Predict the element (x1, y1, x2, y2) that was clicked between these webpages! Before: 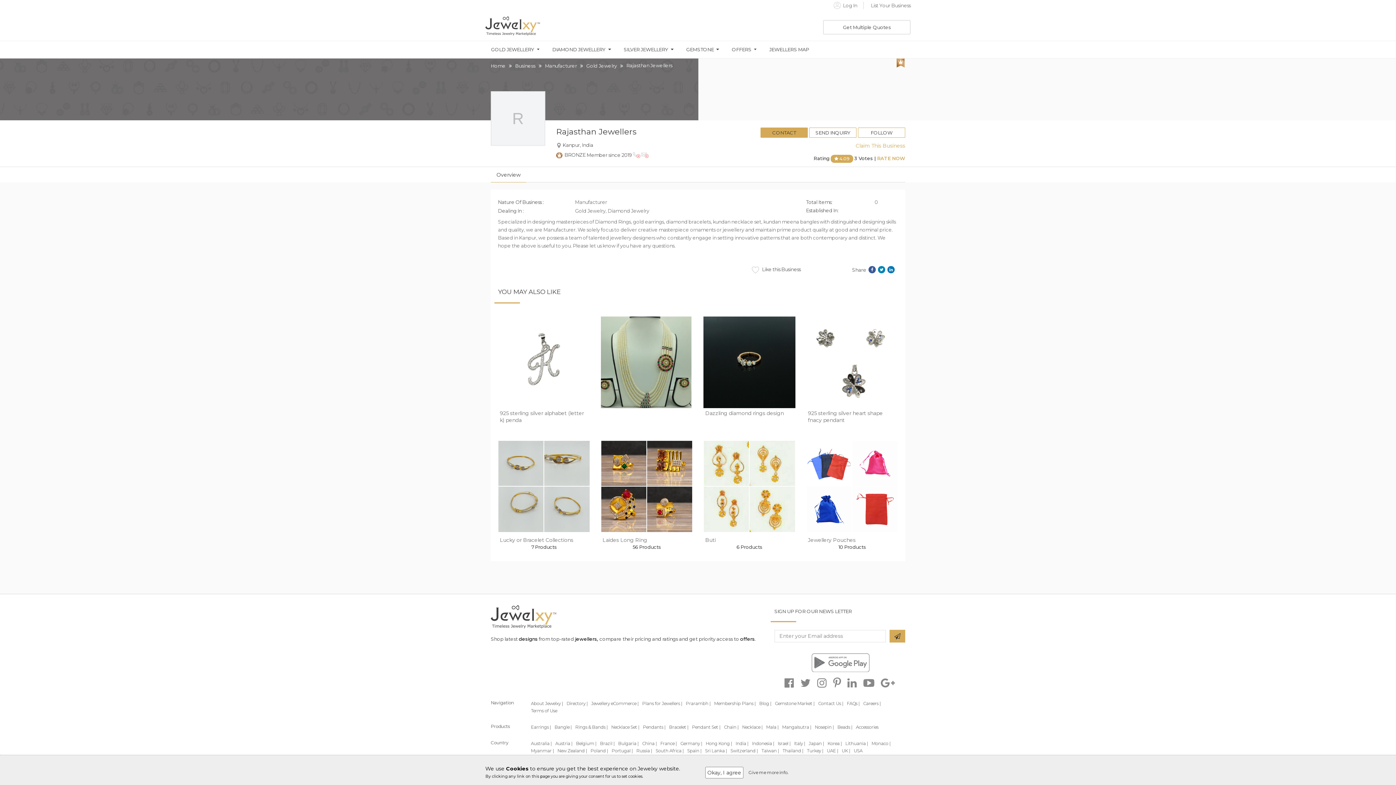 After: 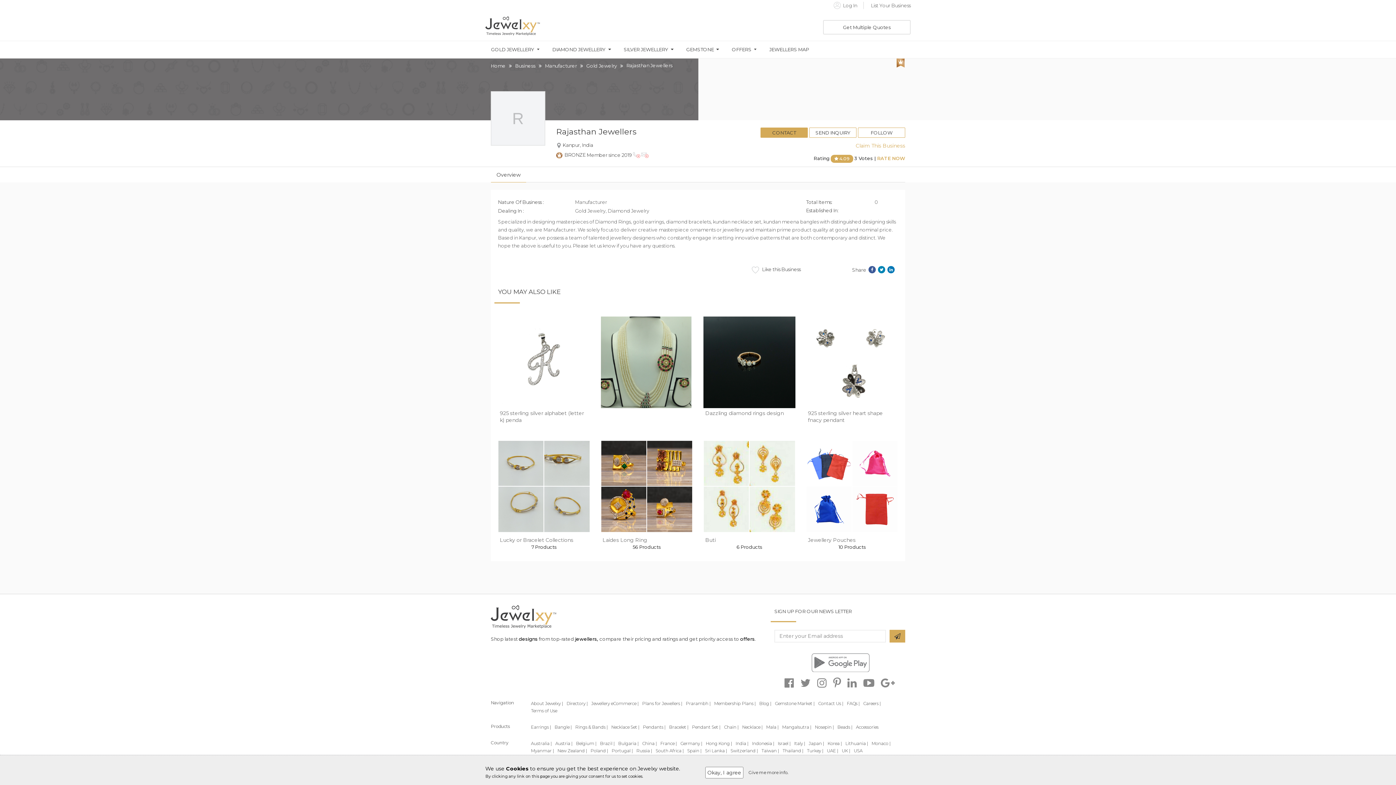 Action: bbox: (555, 741, 572, 746) label: Austria |